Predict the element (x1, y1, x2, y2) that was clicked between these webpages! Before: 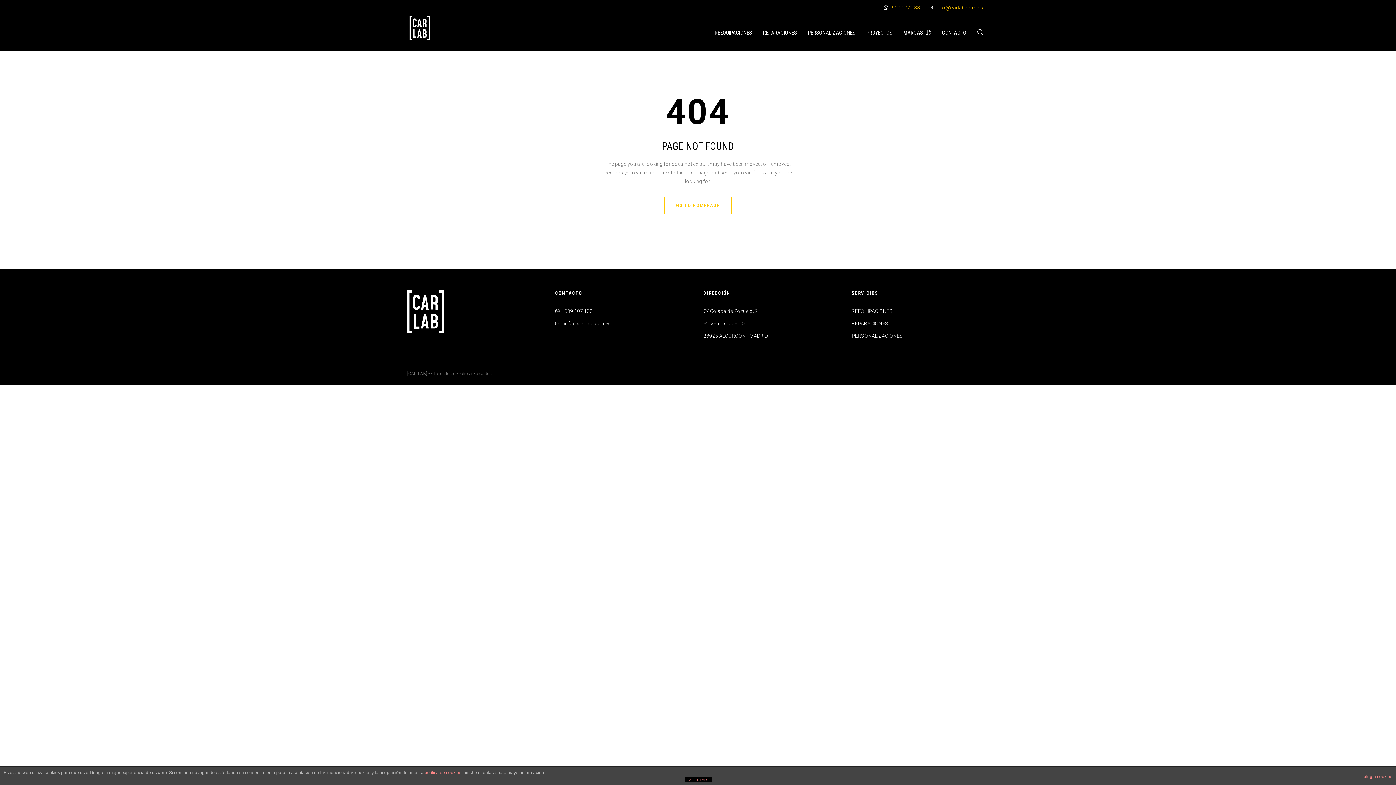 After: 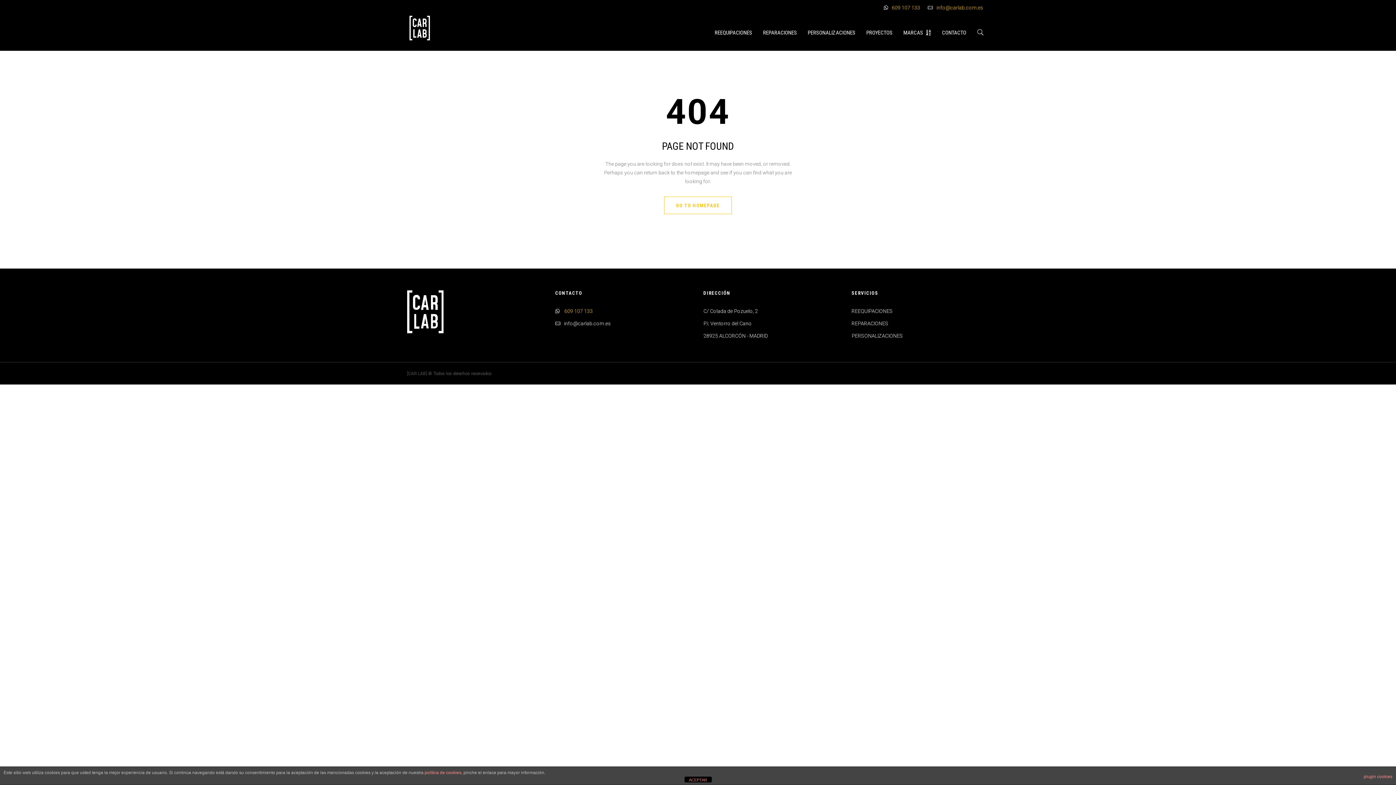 Action: label: 609 107 133 bbox: (564, 308, 592, 314)